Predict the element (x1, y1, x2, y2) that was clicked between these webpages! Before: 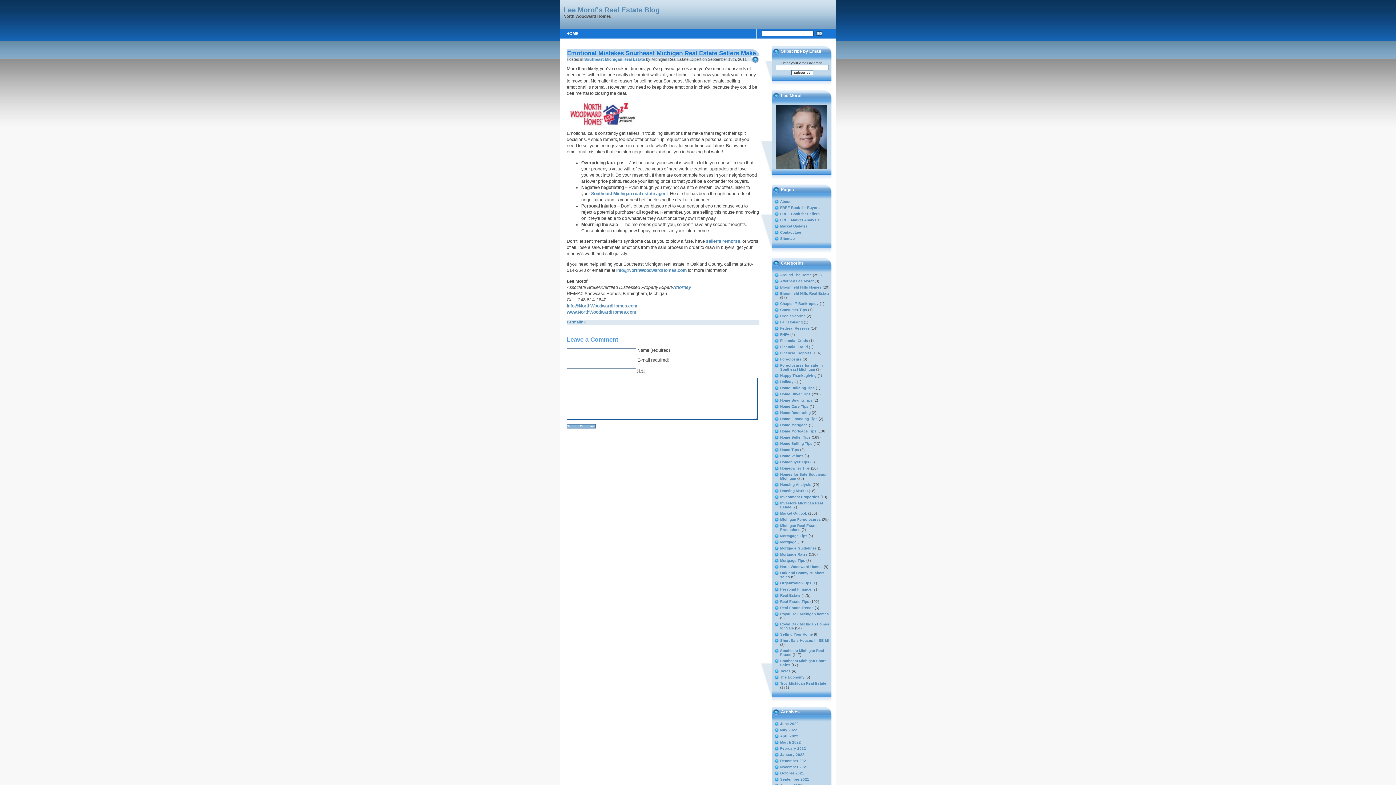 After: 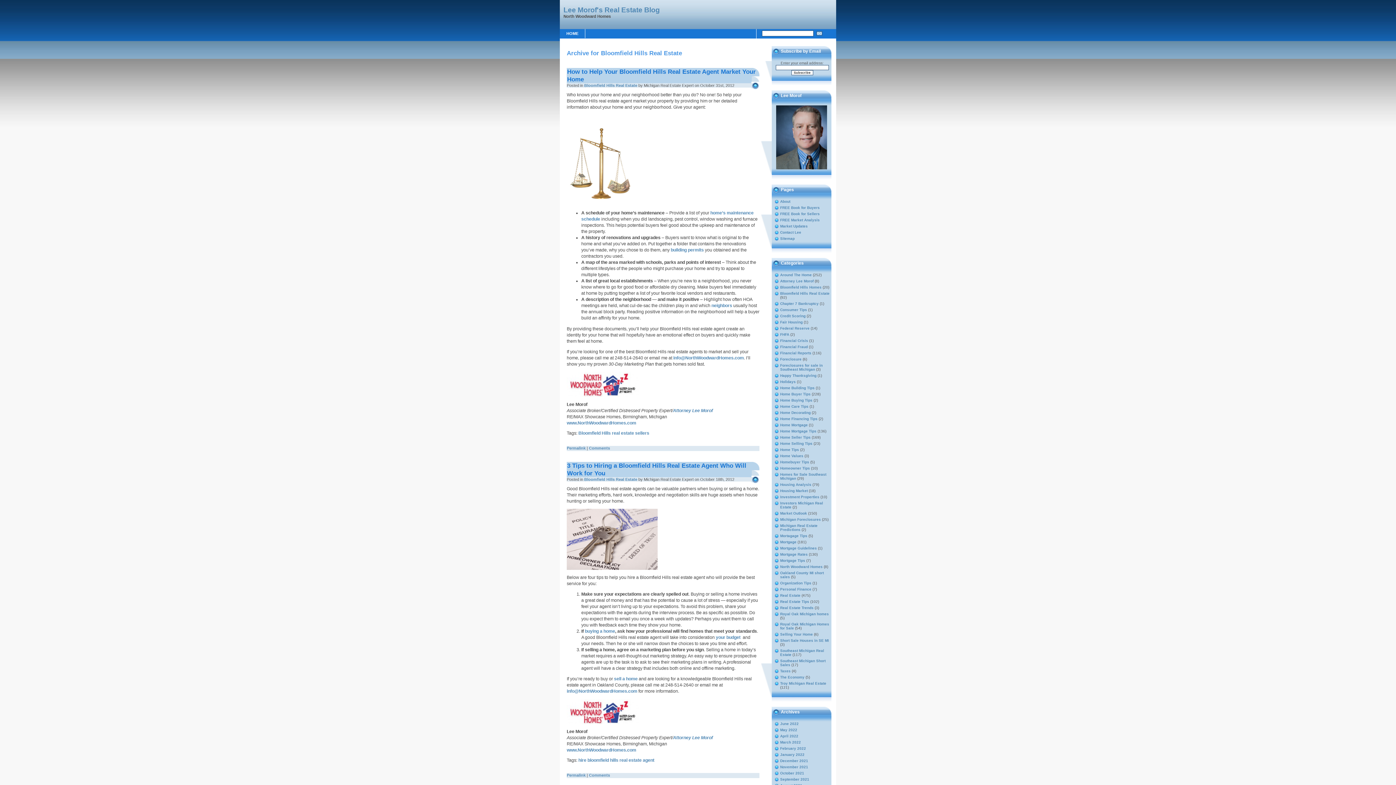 Action: label: Bloomfield Hills Real Estate bbox: (780, 291, 829, 295)